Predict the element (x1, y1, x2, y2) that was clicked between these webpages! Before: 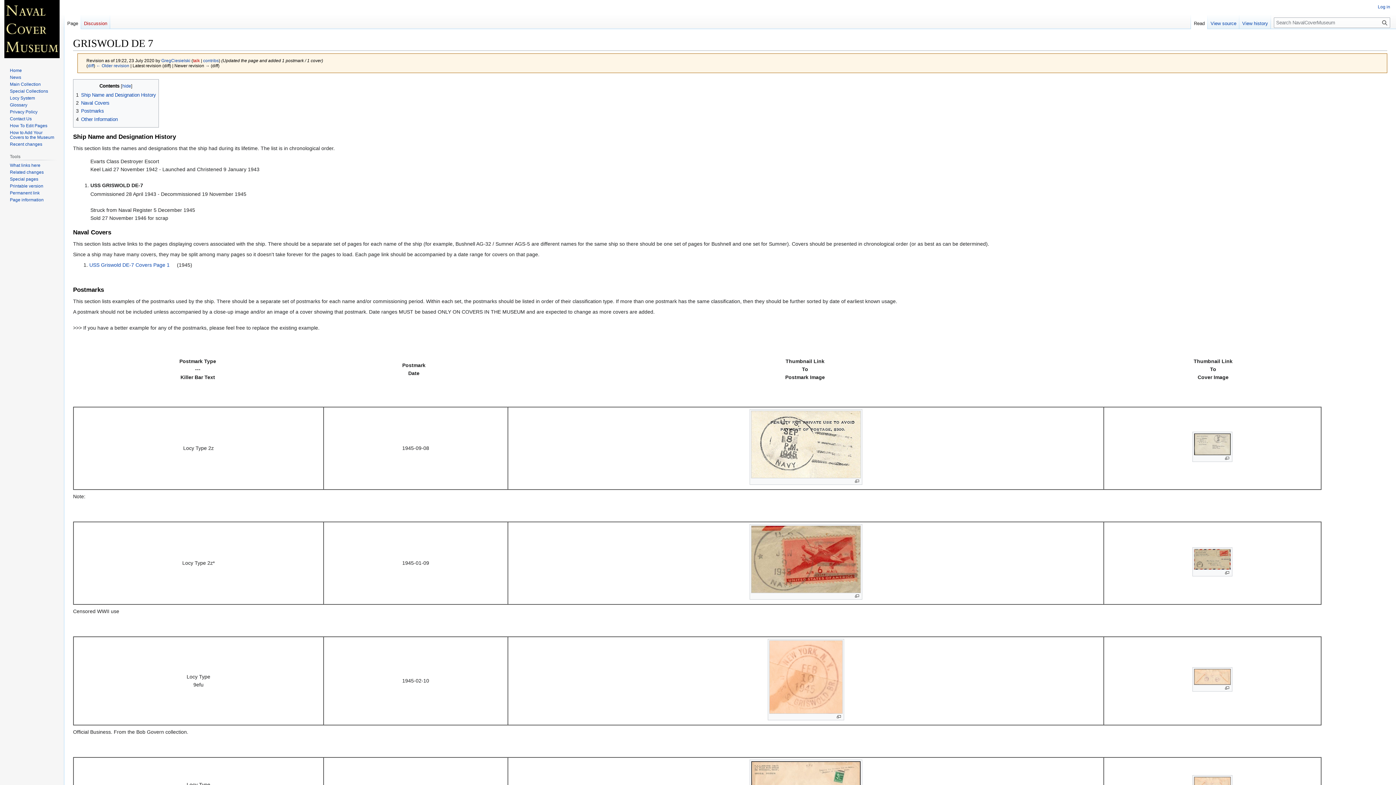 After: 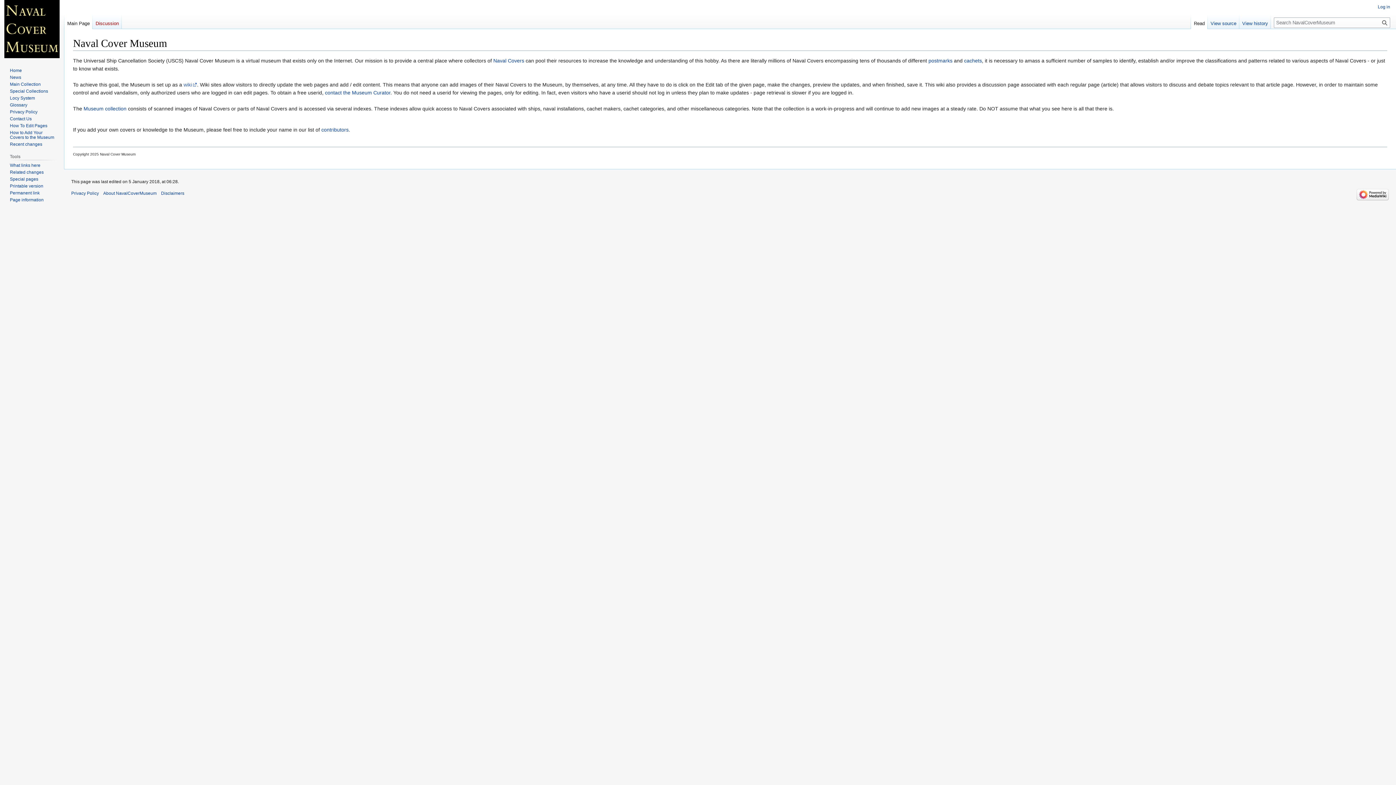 Action: bbox: (2, 0, 61, 58)